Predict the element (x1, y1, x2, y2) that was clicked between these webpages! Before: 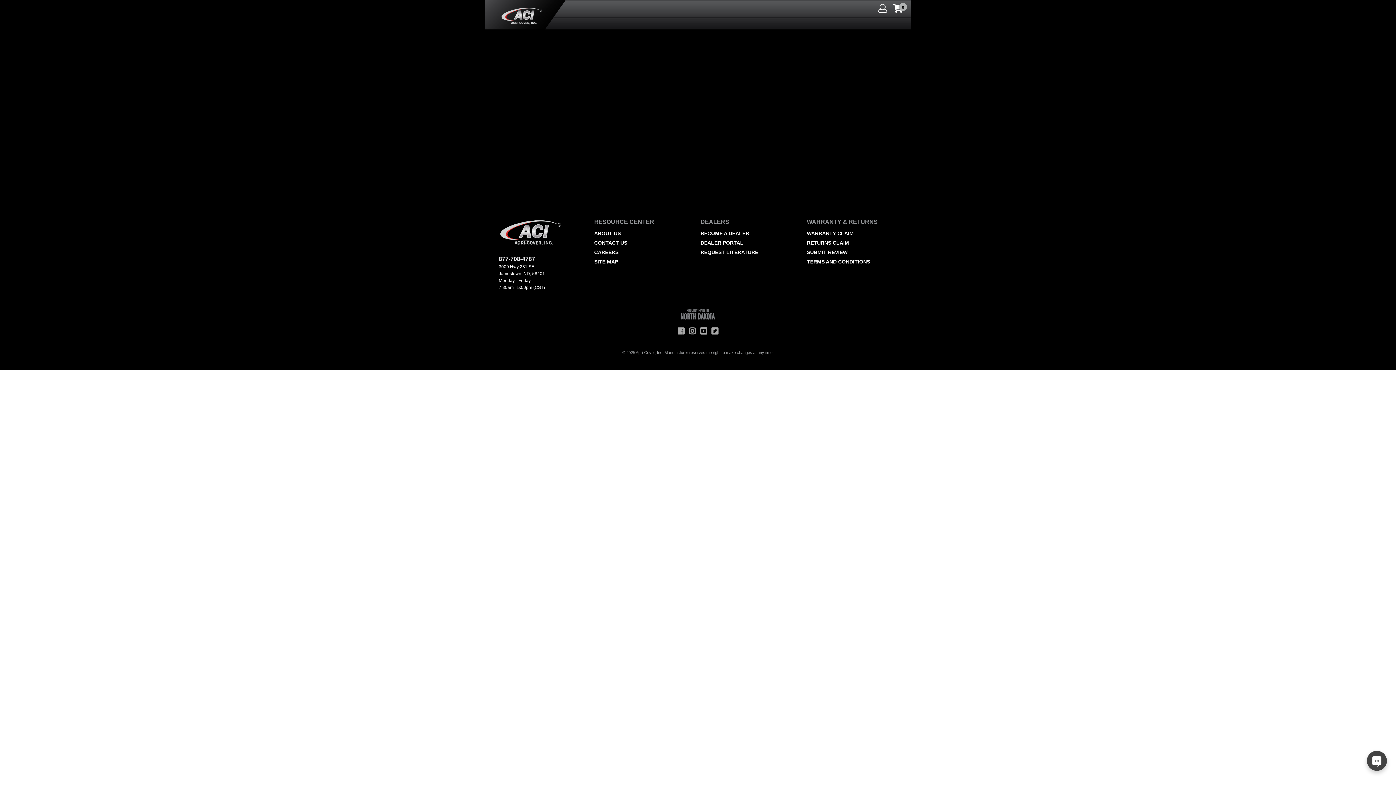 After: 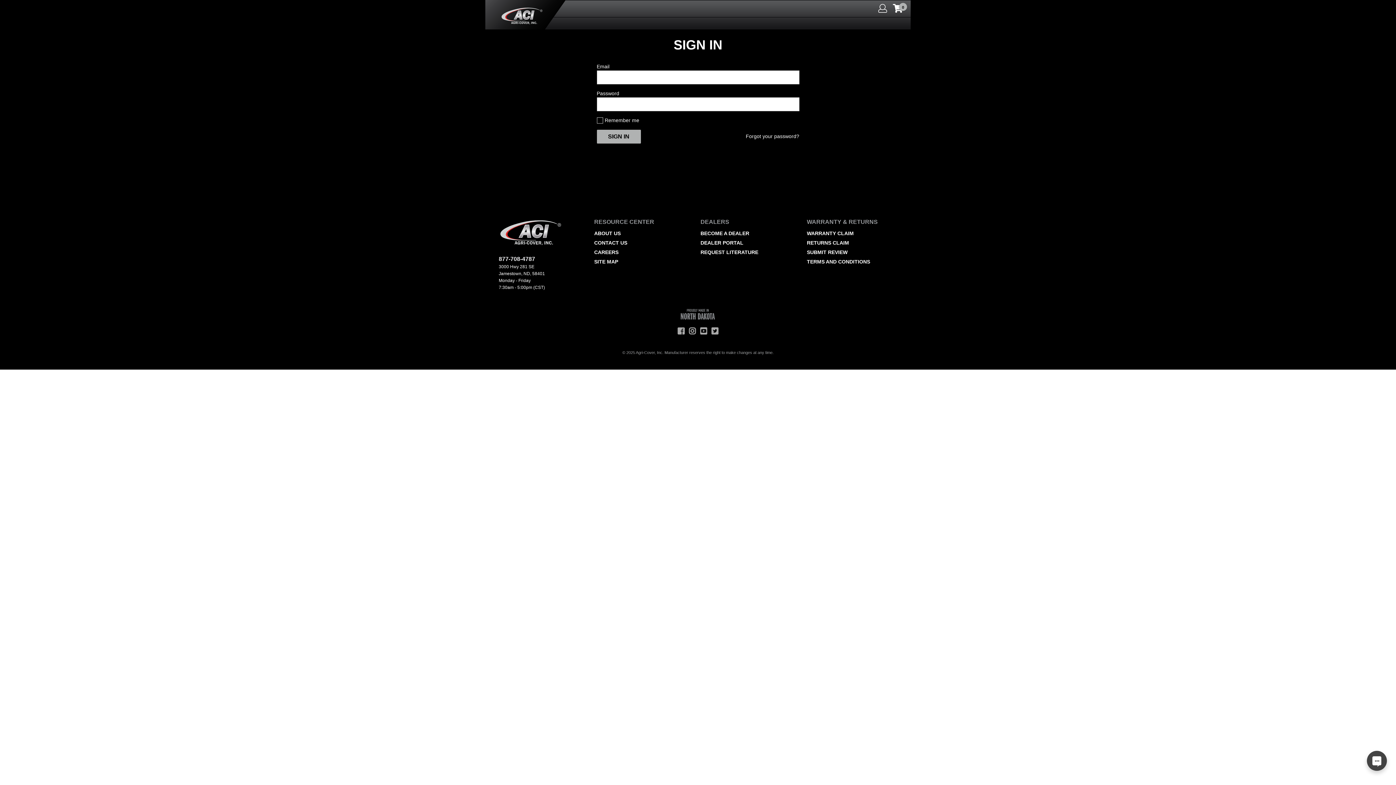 Action: bbox: (485, 0, 565, 29)